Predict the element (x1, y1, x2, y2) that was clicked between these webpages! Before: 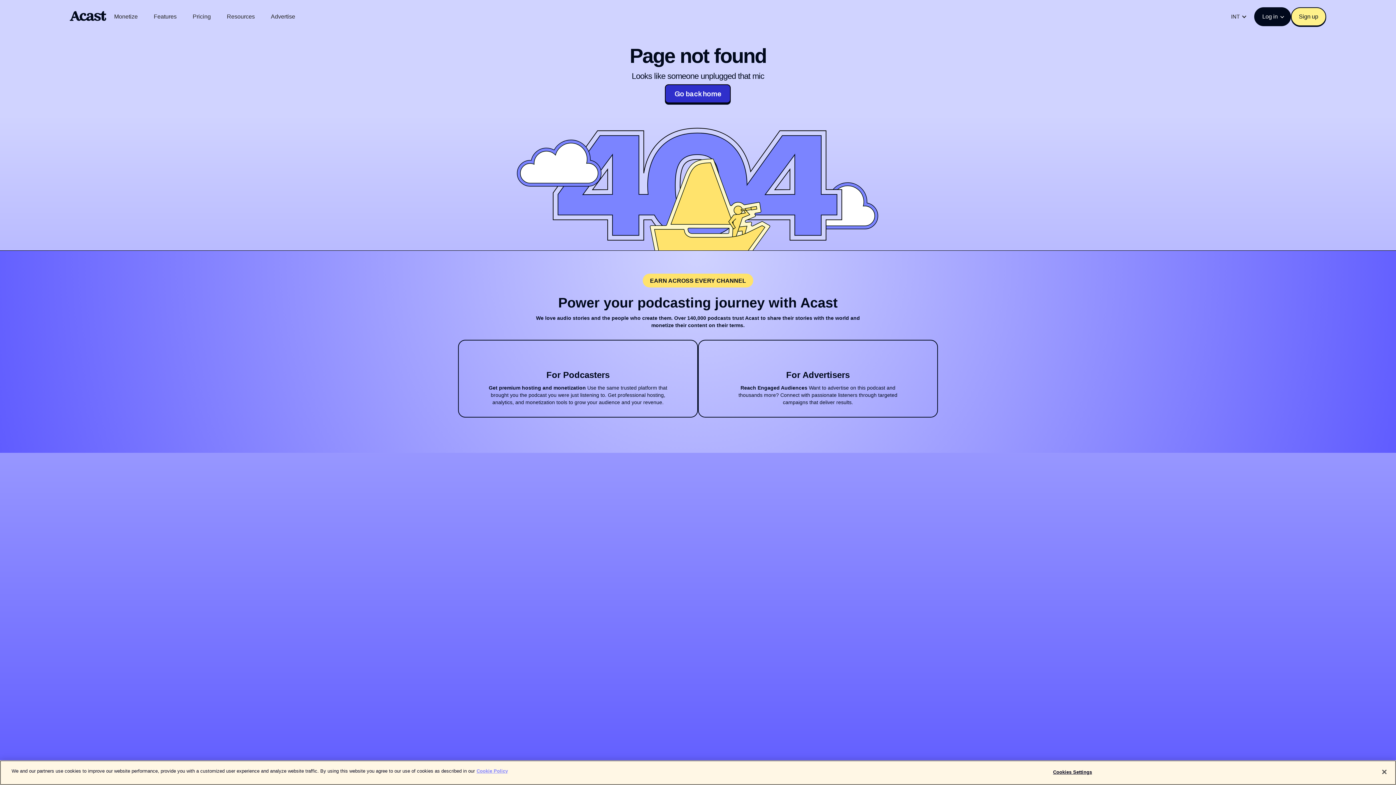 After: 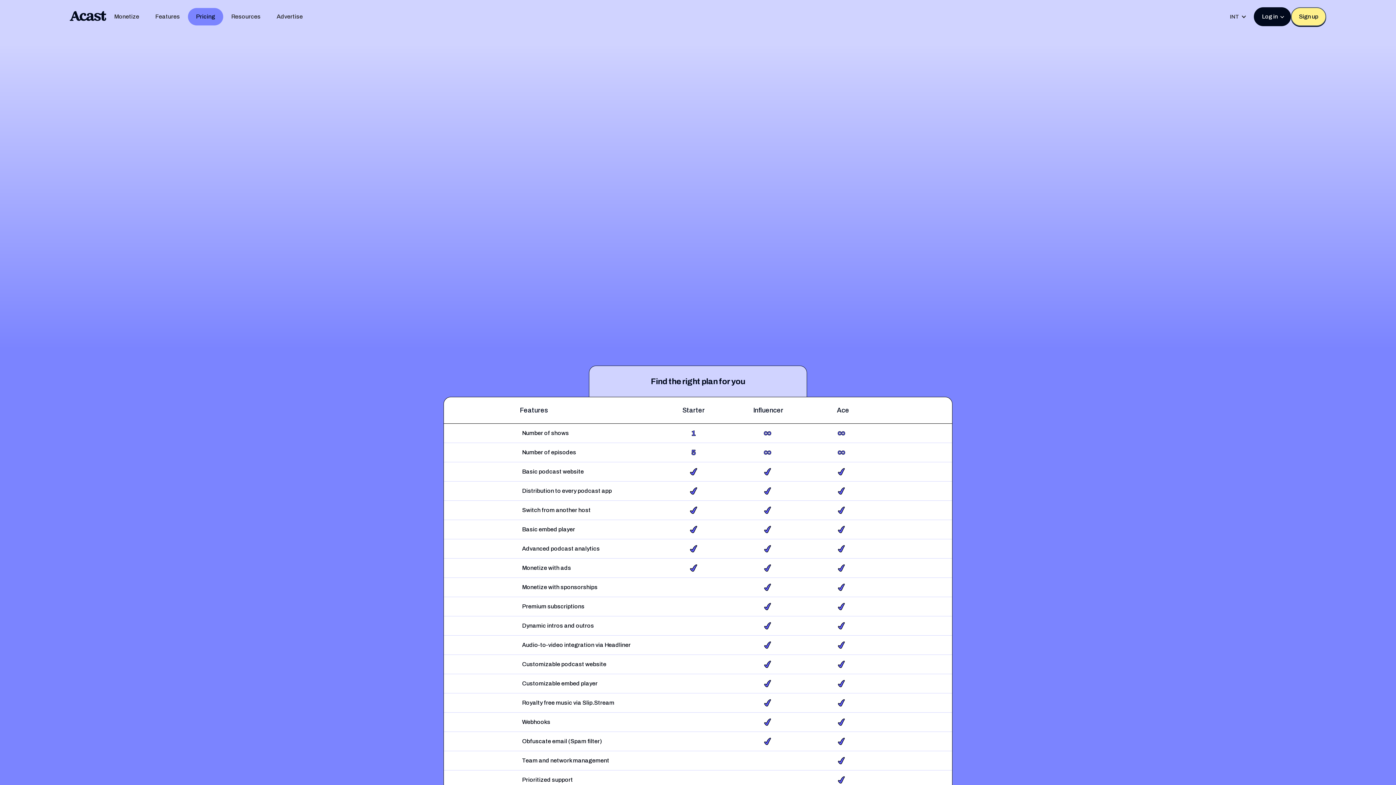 Action: bbox: (1291, 7, 1326, 26) label: Sign up